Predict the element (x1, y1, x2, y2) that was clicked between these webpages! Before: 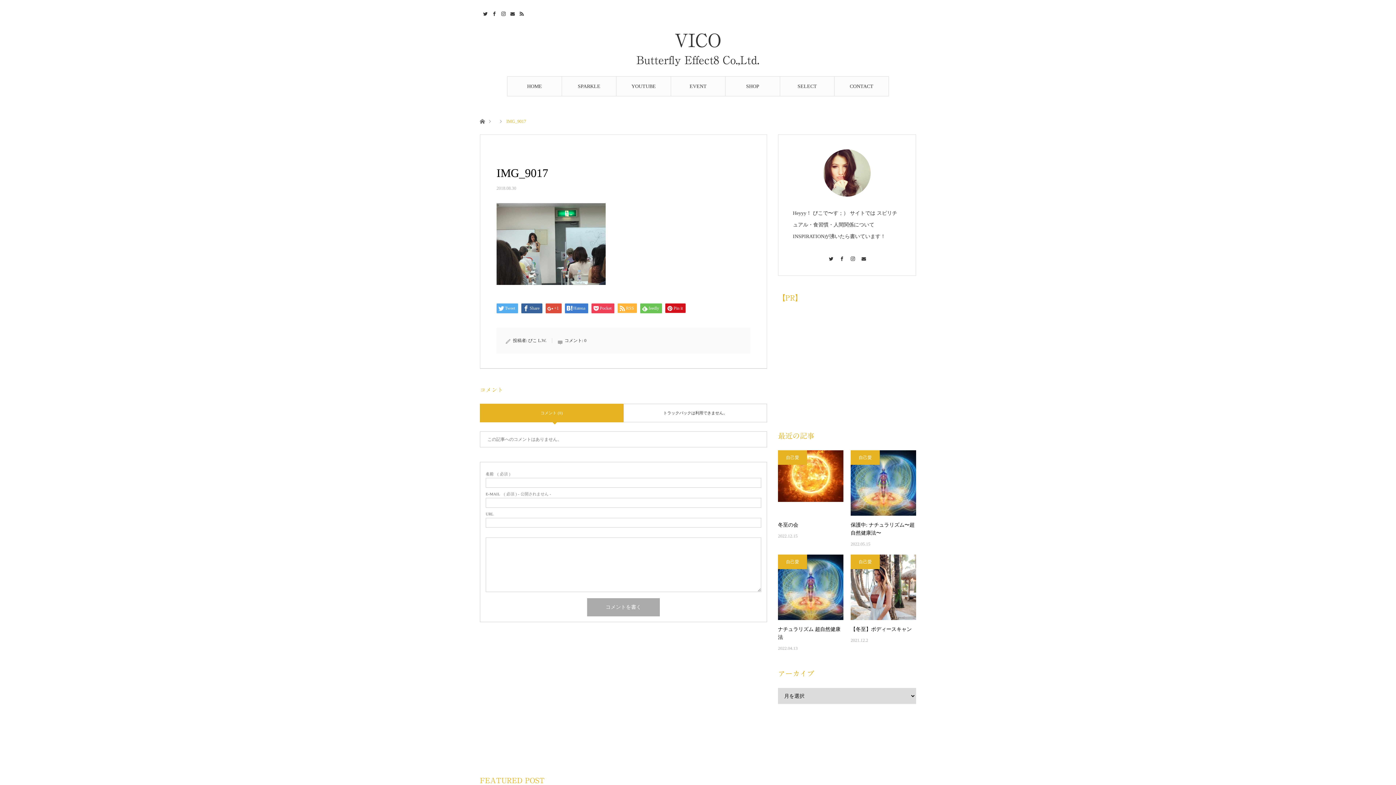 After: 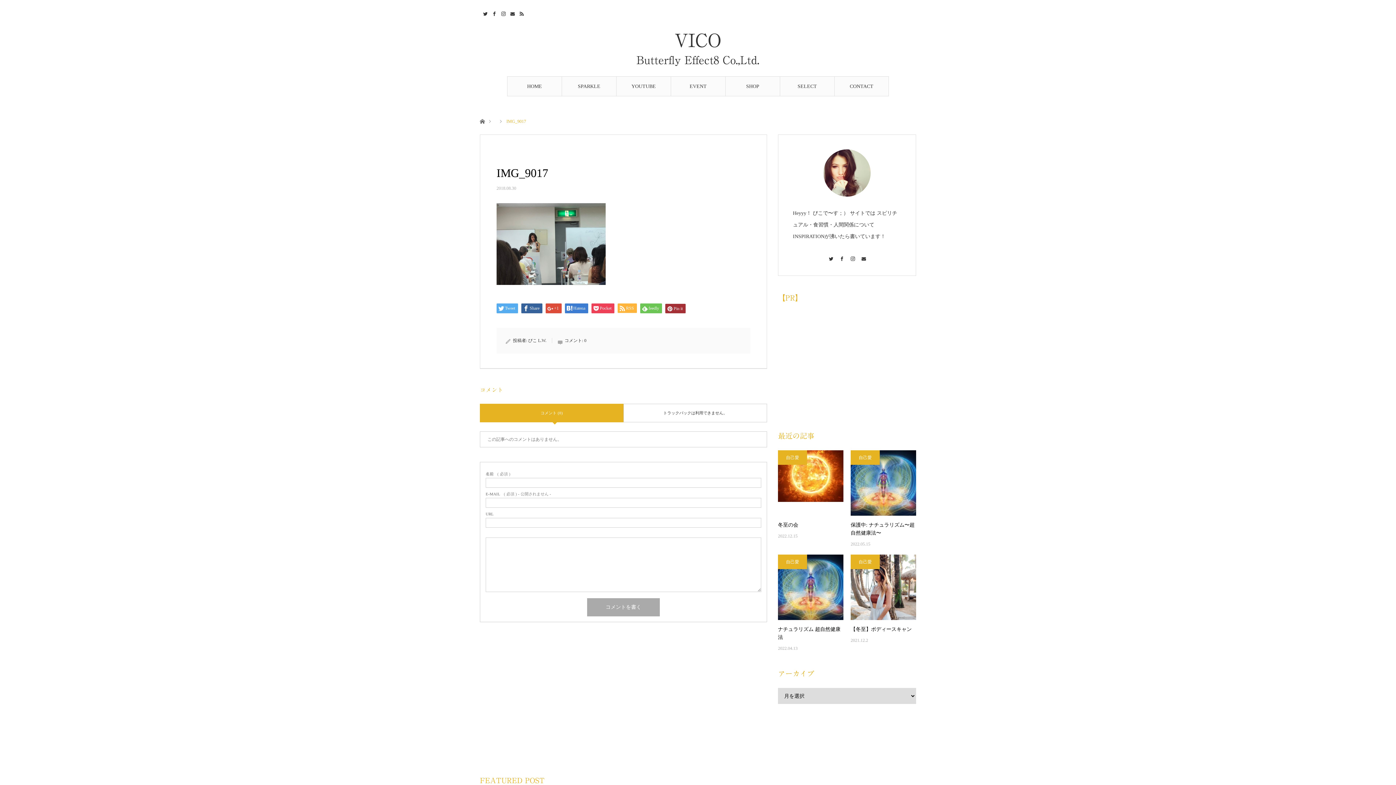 Action: label: Pin it bbox: (665, 303, 685, 313)